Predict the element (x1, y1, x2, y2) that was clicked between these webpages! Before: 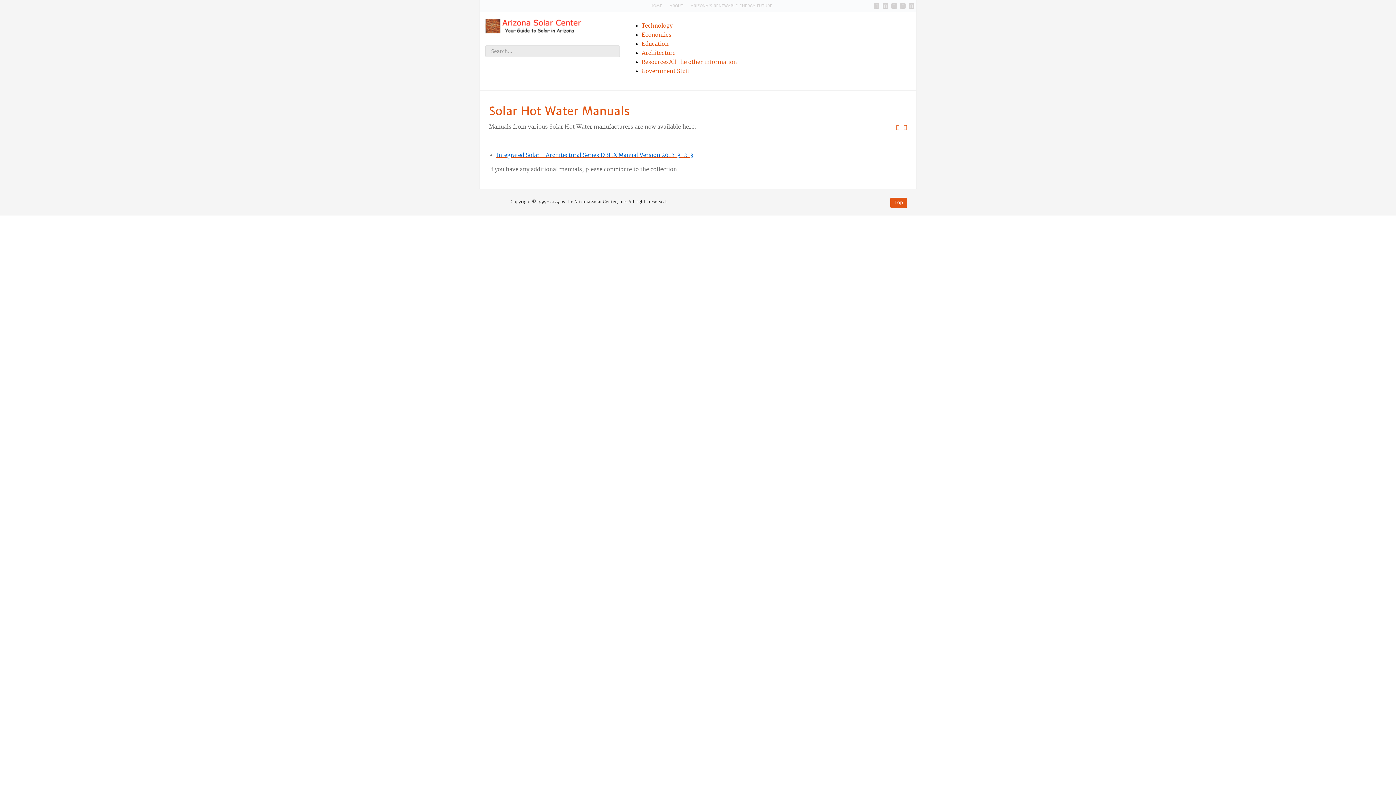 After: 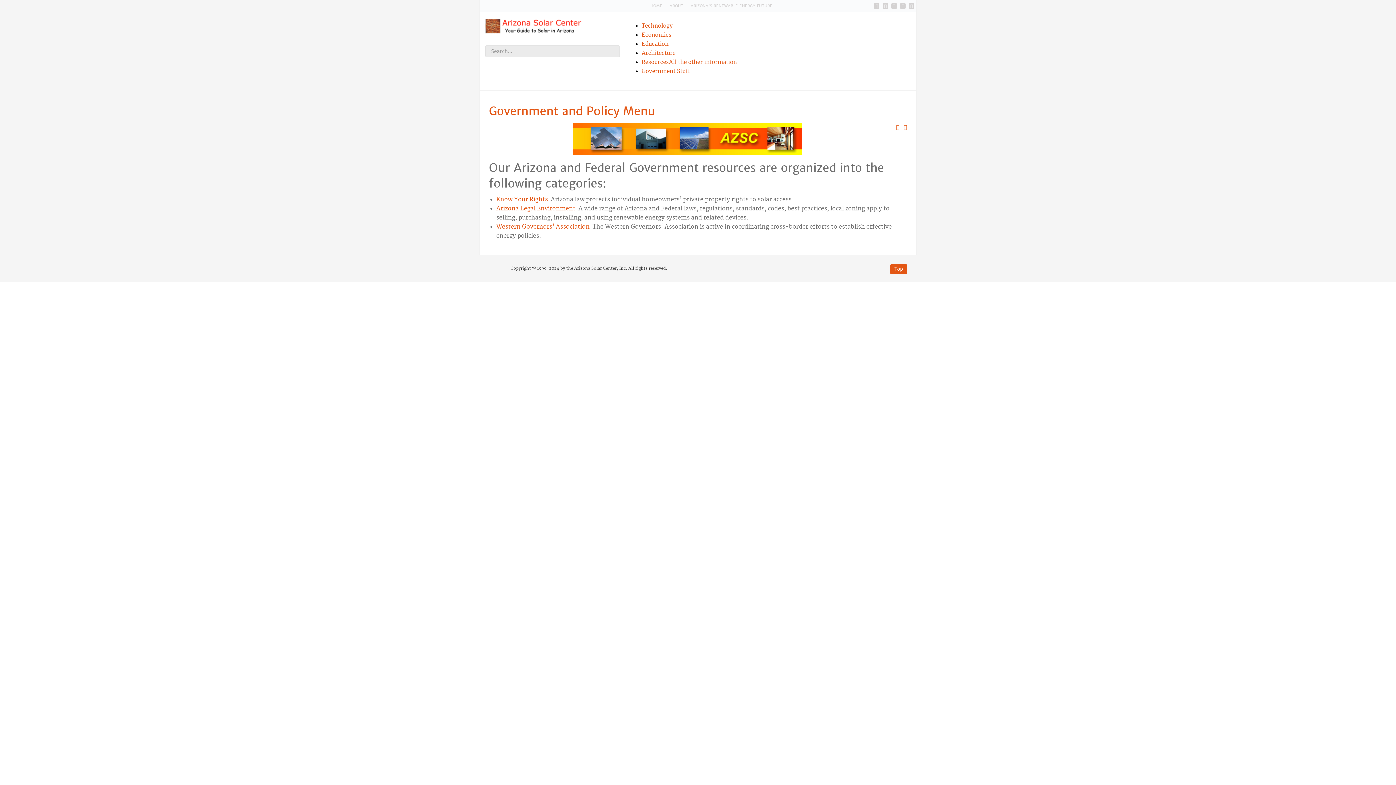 Action: bbox: (641, 68, 691, 74) label: Government Stuff 